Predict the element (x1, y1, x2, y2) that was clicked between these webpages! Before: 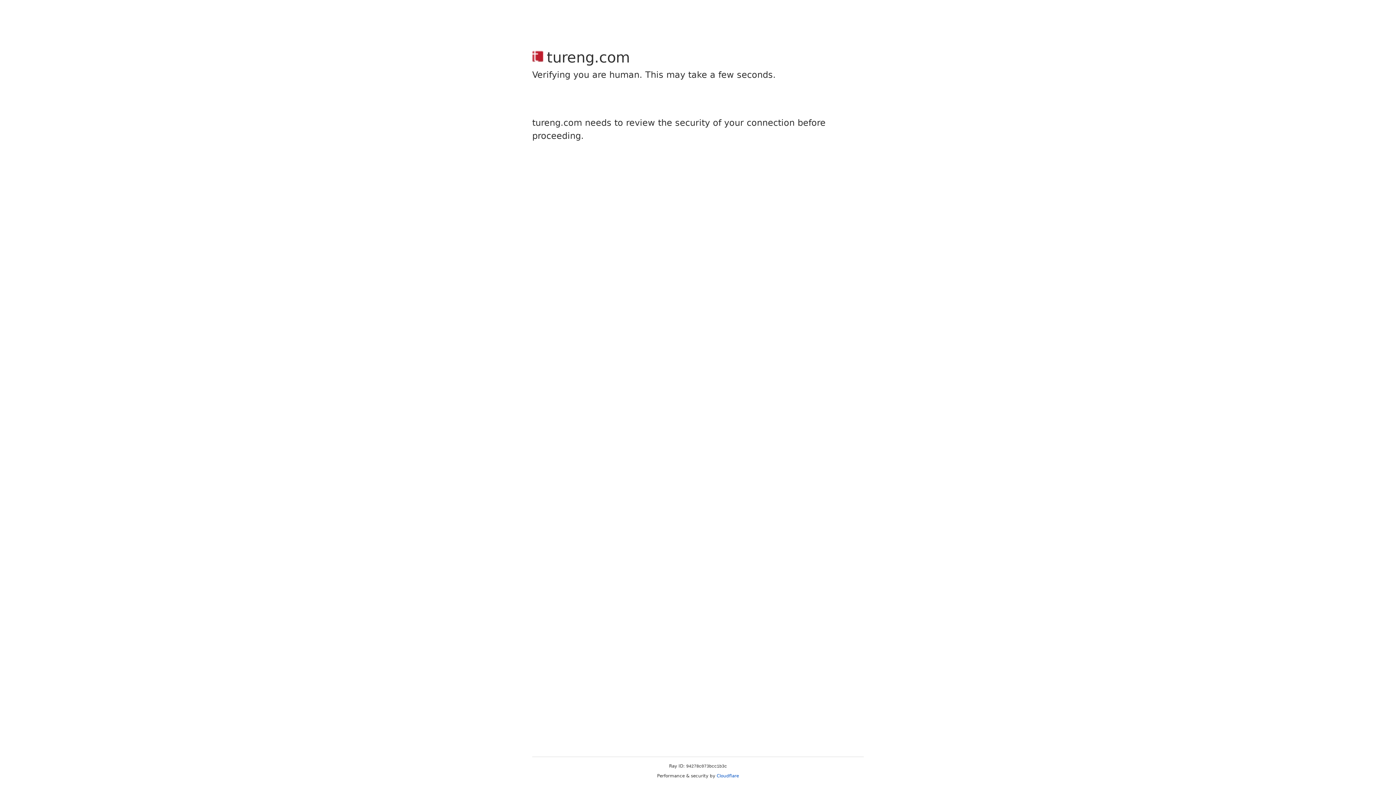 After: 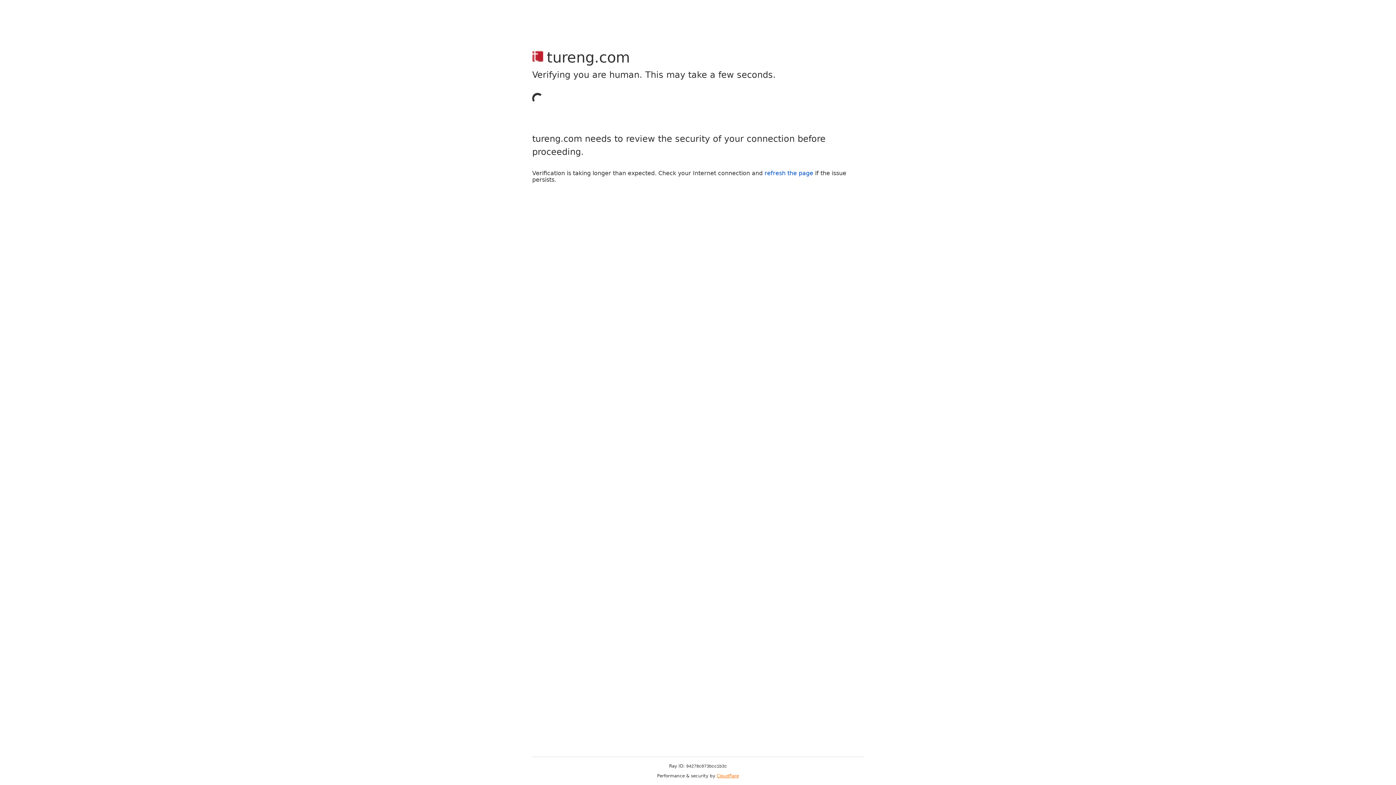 Action: bbox: (716, 773, 739, 778) label: Cloudflare